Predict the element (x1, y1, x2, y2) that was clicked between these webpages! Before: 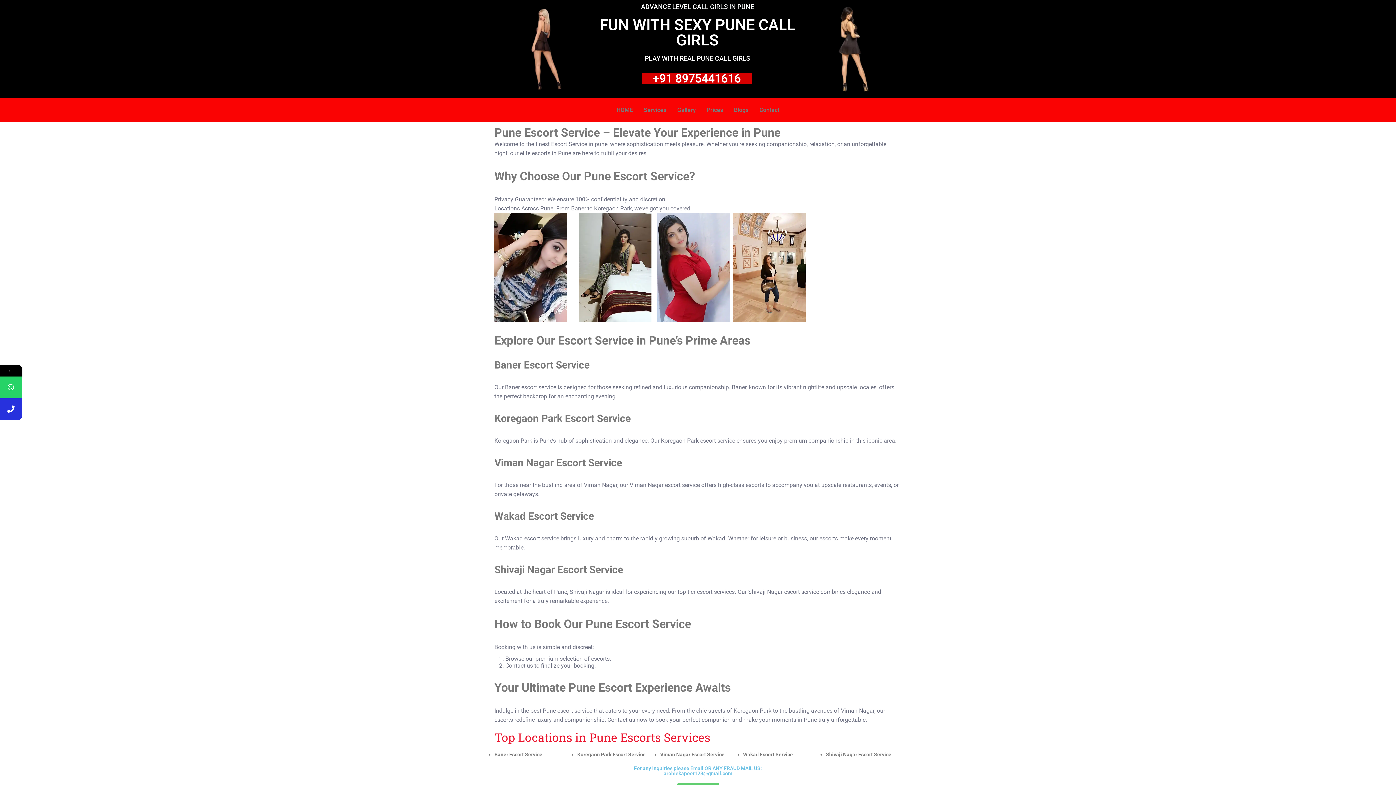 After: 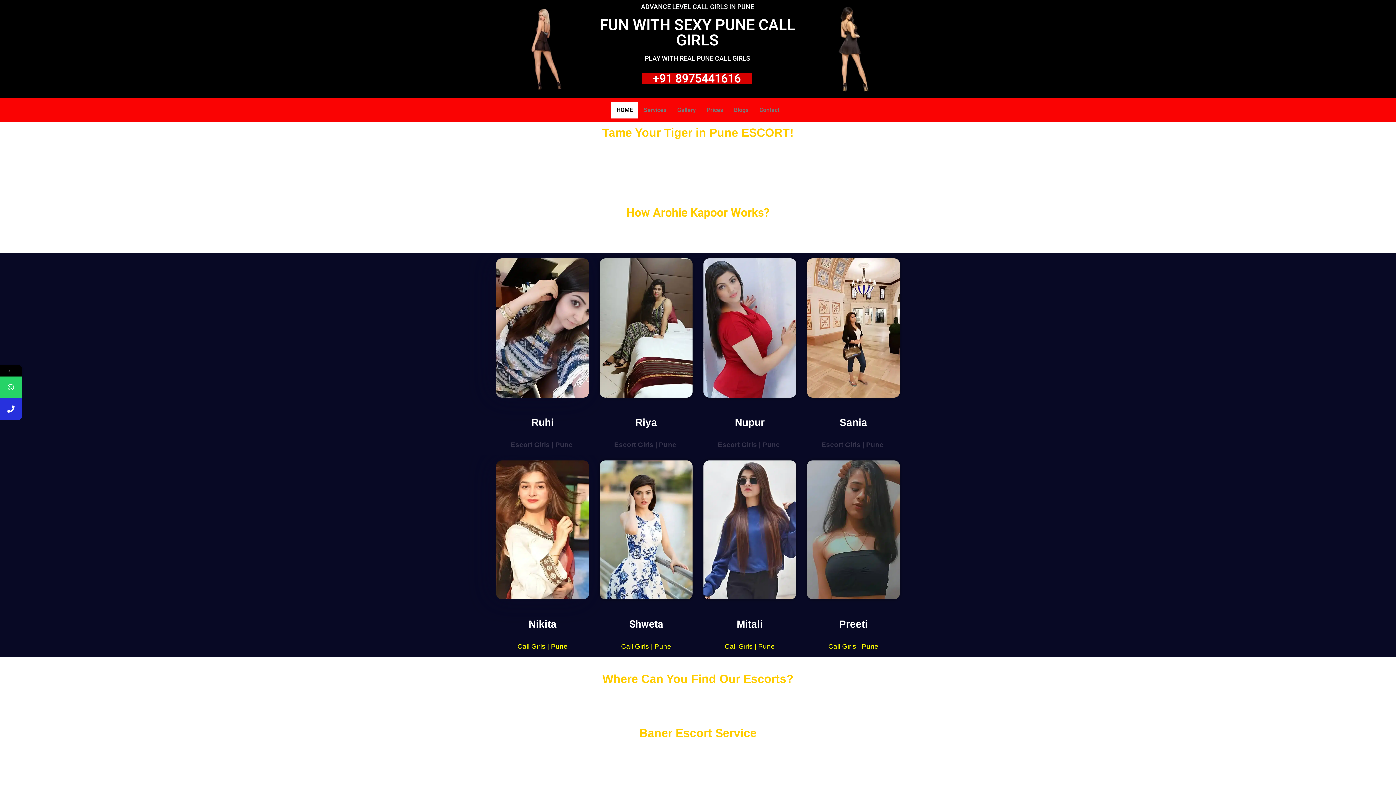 Action: bbox: (542, 707, 592, 714) label: Pune escort service